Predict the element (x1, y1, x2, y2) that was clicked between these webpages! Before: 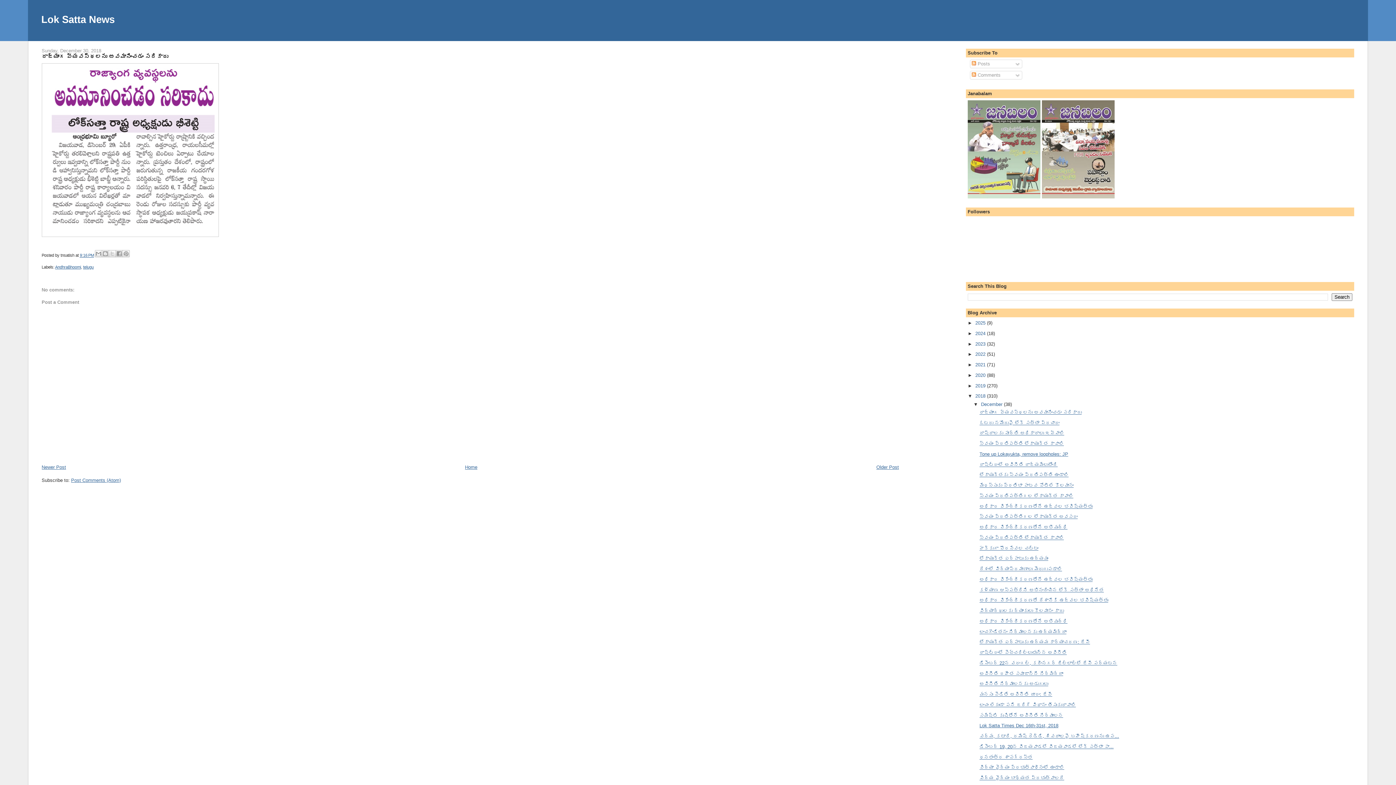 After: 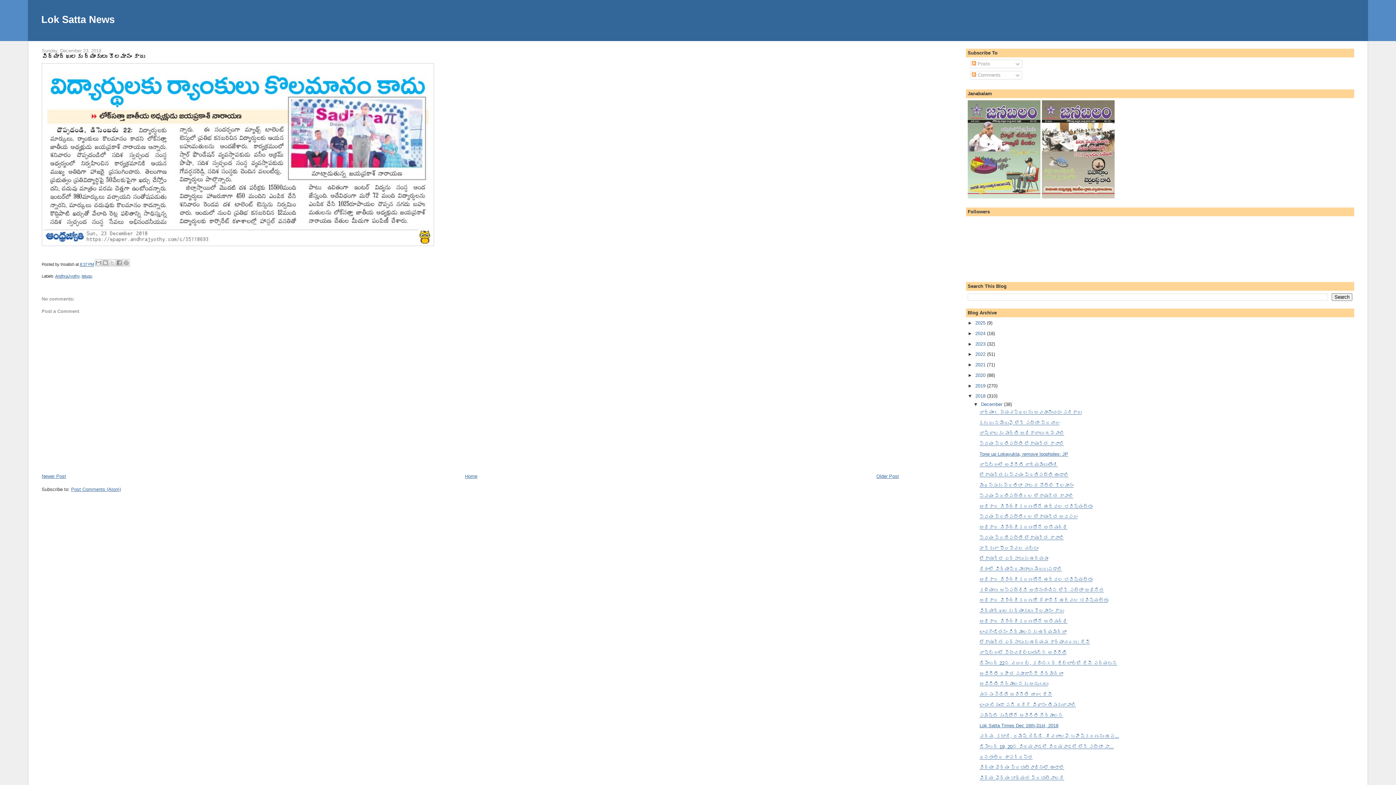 Action: bbox: (979, 608, 1064, 613) label: విద్యార్థులకు ర్యాంకులు కొలమానం కాదు